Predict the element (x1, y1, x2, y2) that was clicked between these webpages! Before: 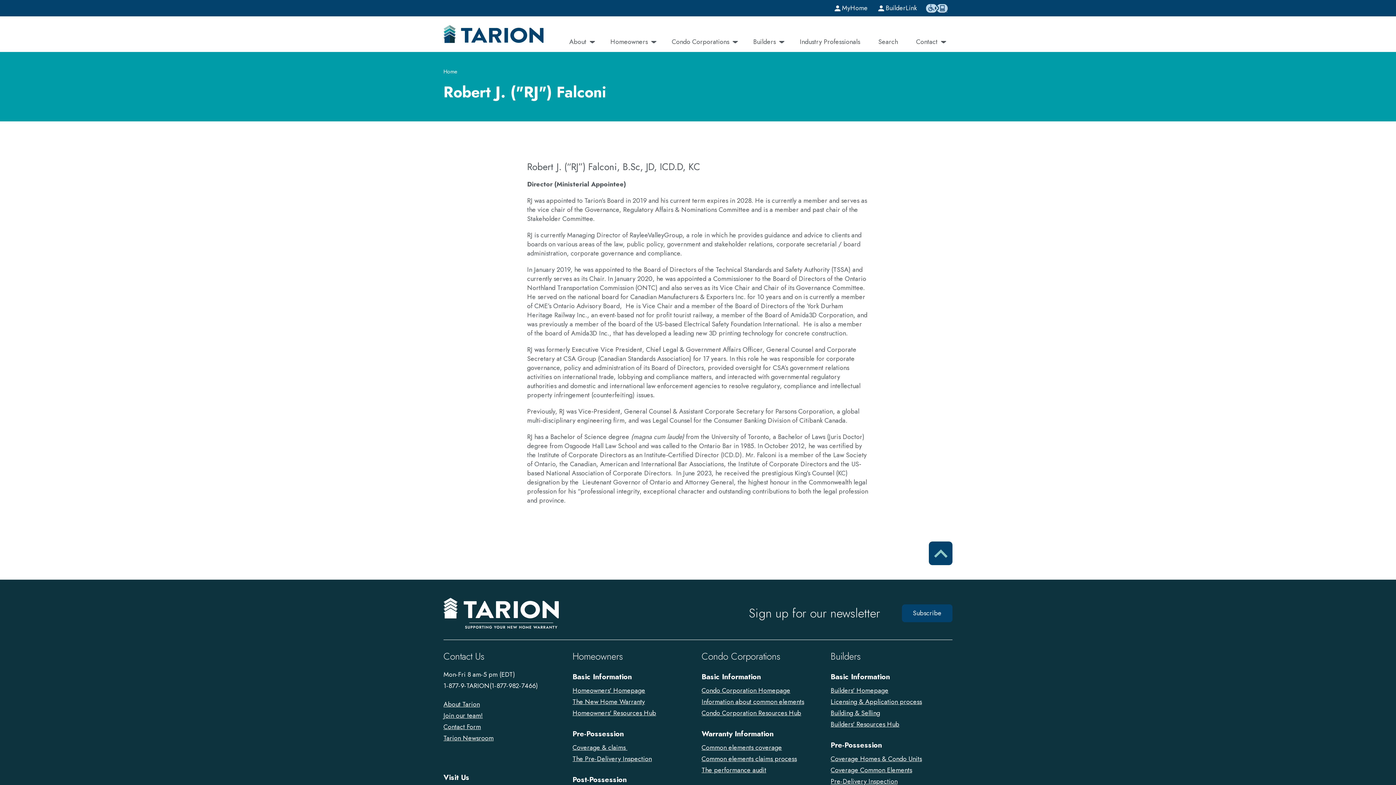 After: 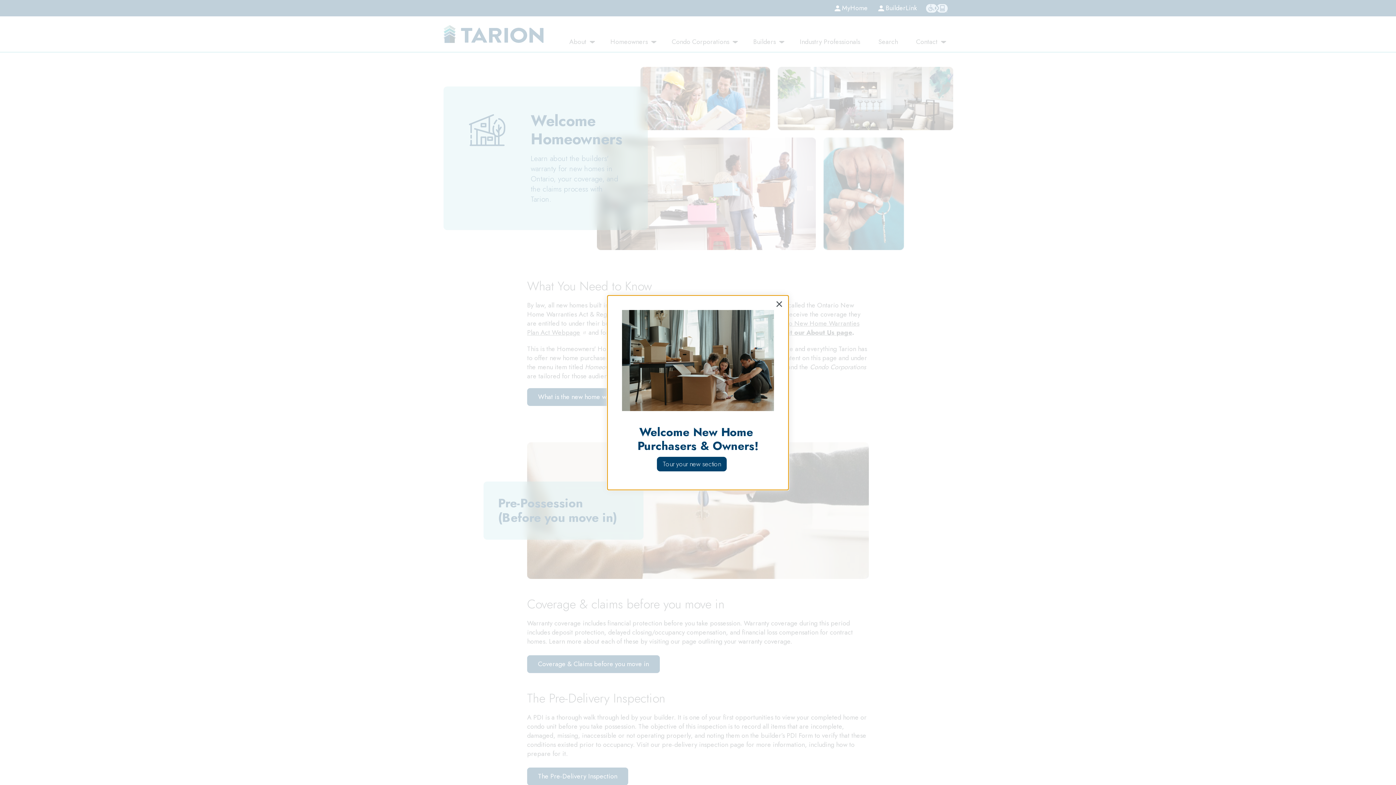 Action: label: Homeowners' Homepage bbox: (572, 686, 645, 695)